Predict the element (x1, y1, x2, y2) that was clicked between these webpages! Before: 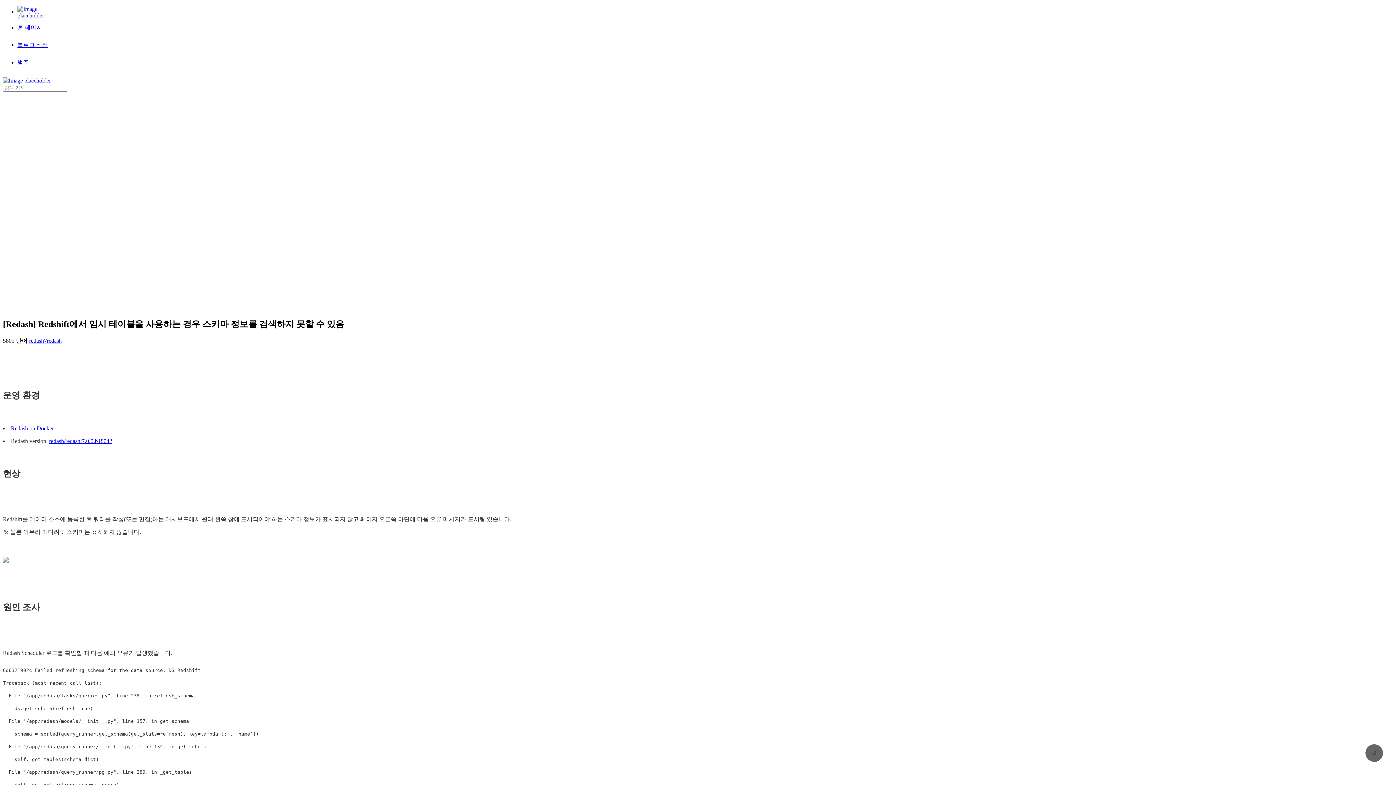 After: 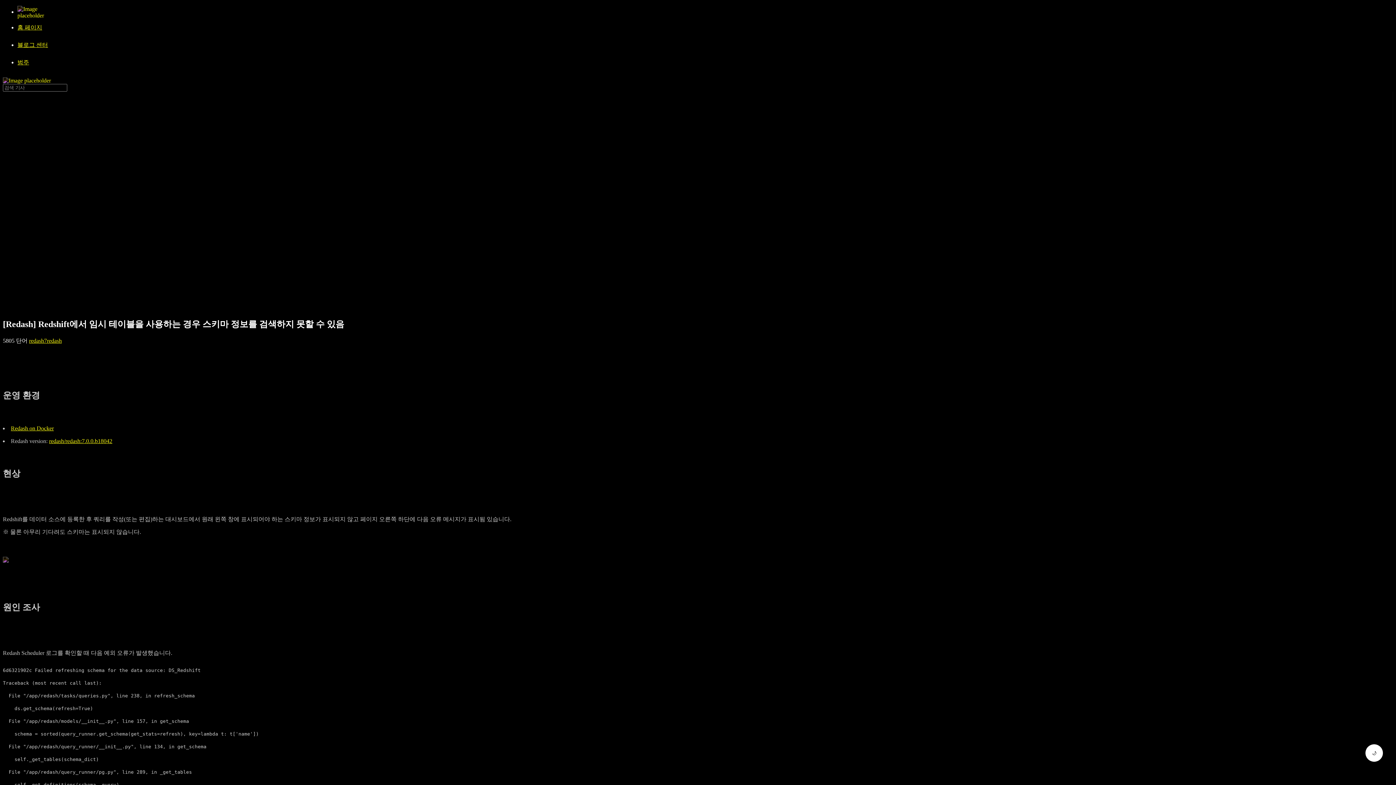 Action: bbox: (1365, 744, 1383, 762) label: Activate dark mode